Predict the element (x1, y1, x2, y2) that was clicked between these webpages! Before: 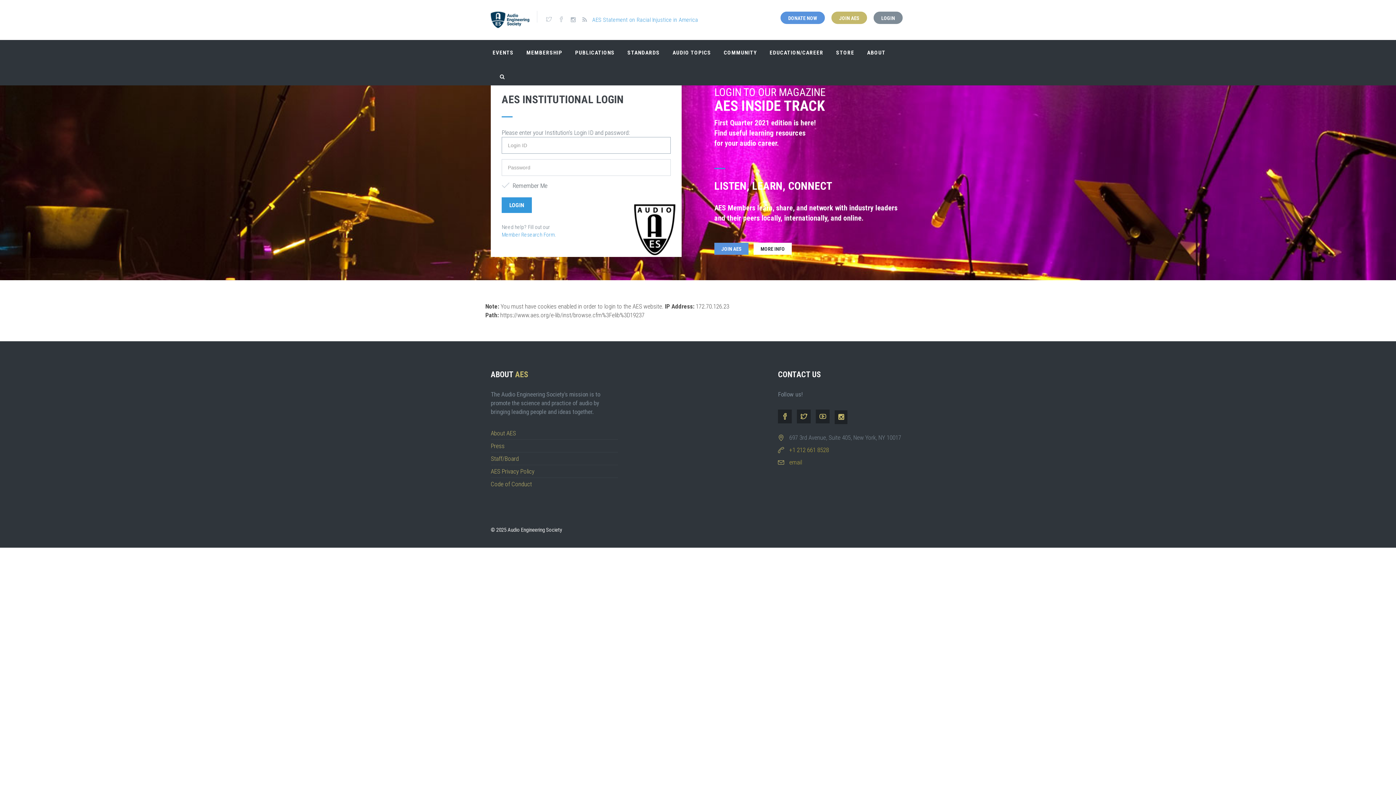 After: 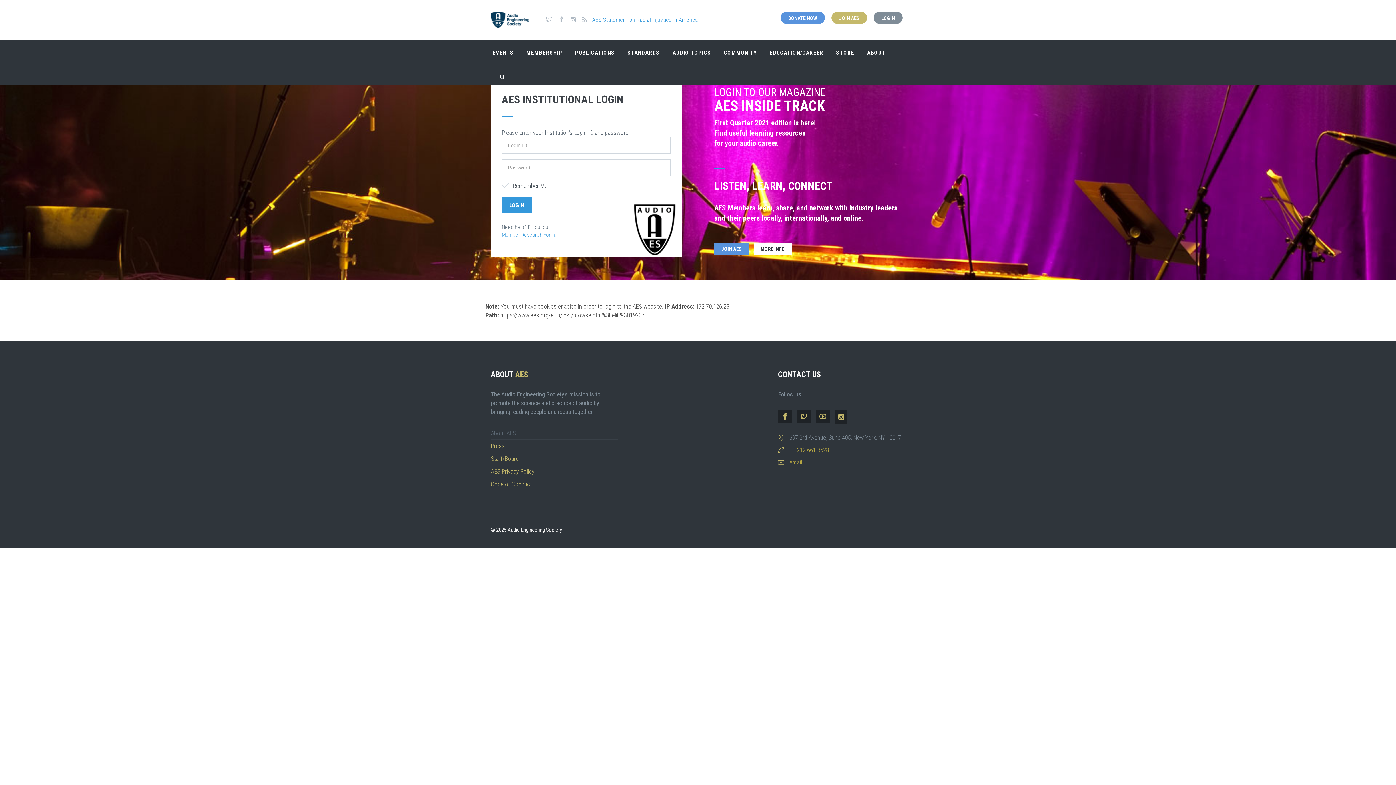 Action: bbox: (490, 429, 516, 437) label: About AES